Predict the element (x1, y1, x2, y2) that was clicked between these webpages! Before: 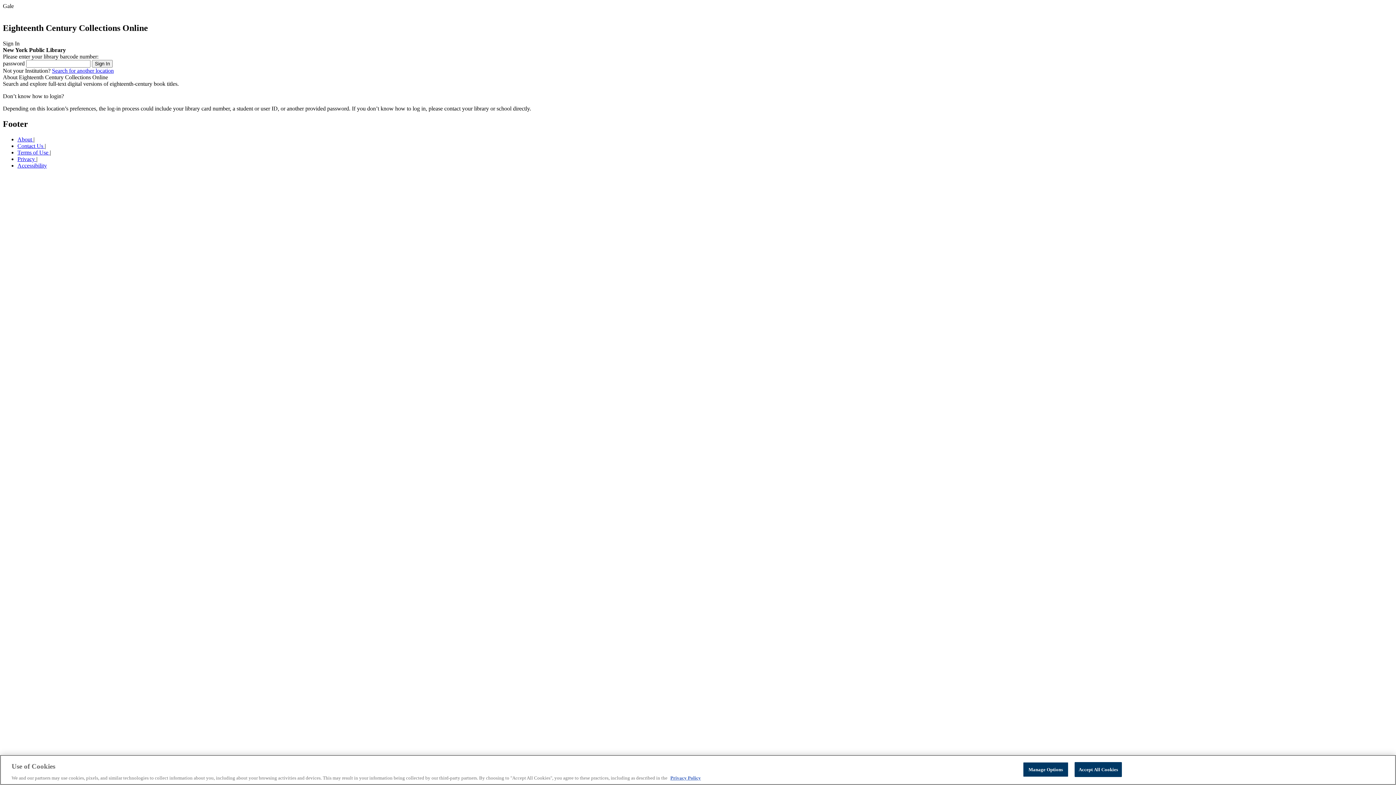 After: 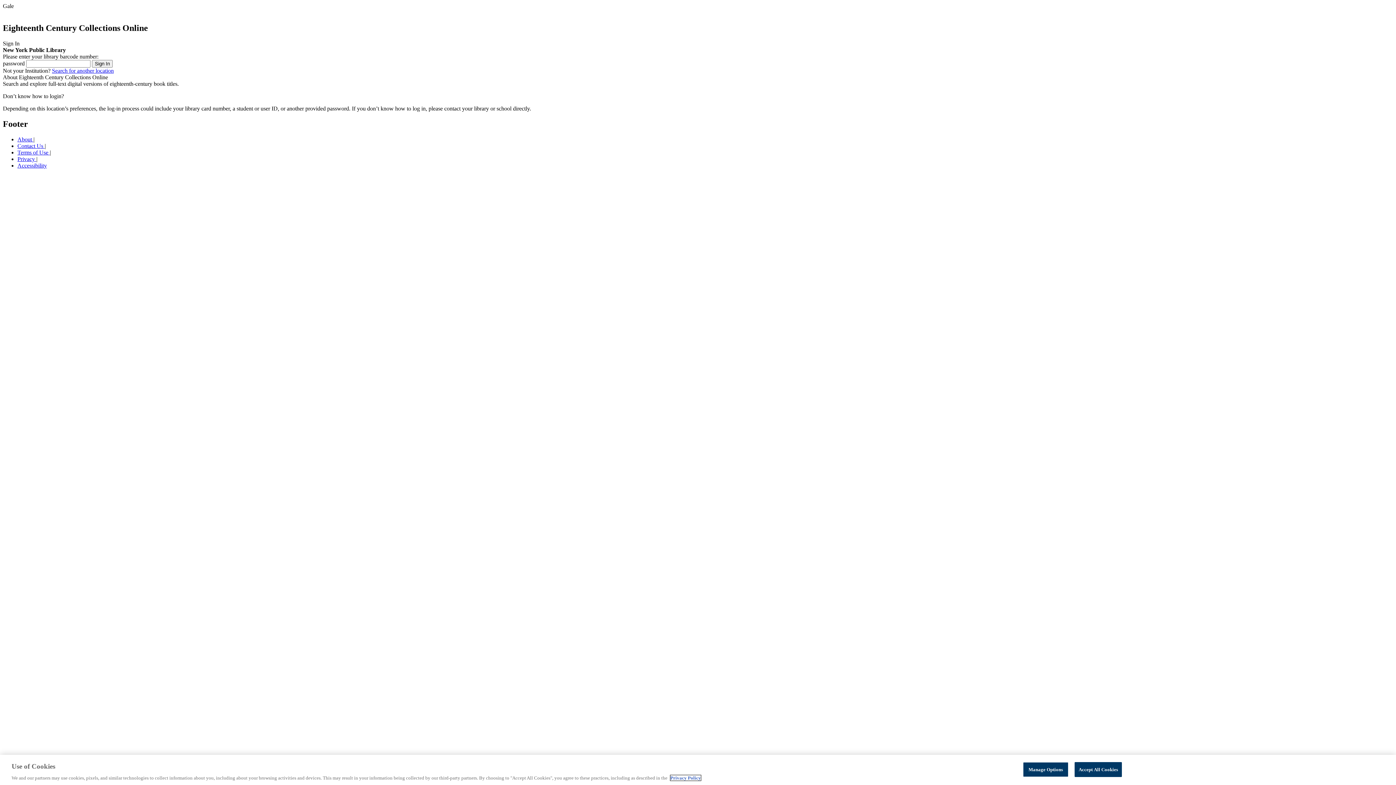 Action: bbox: (670, 775, 701, 781) label: Privacy Policy, opens in a new tab